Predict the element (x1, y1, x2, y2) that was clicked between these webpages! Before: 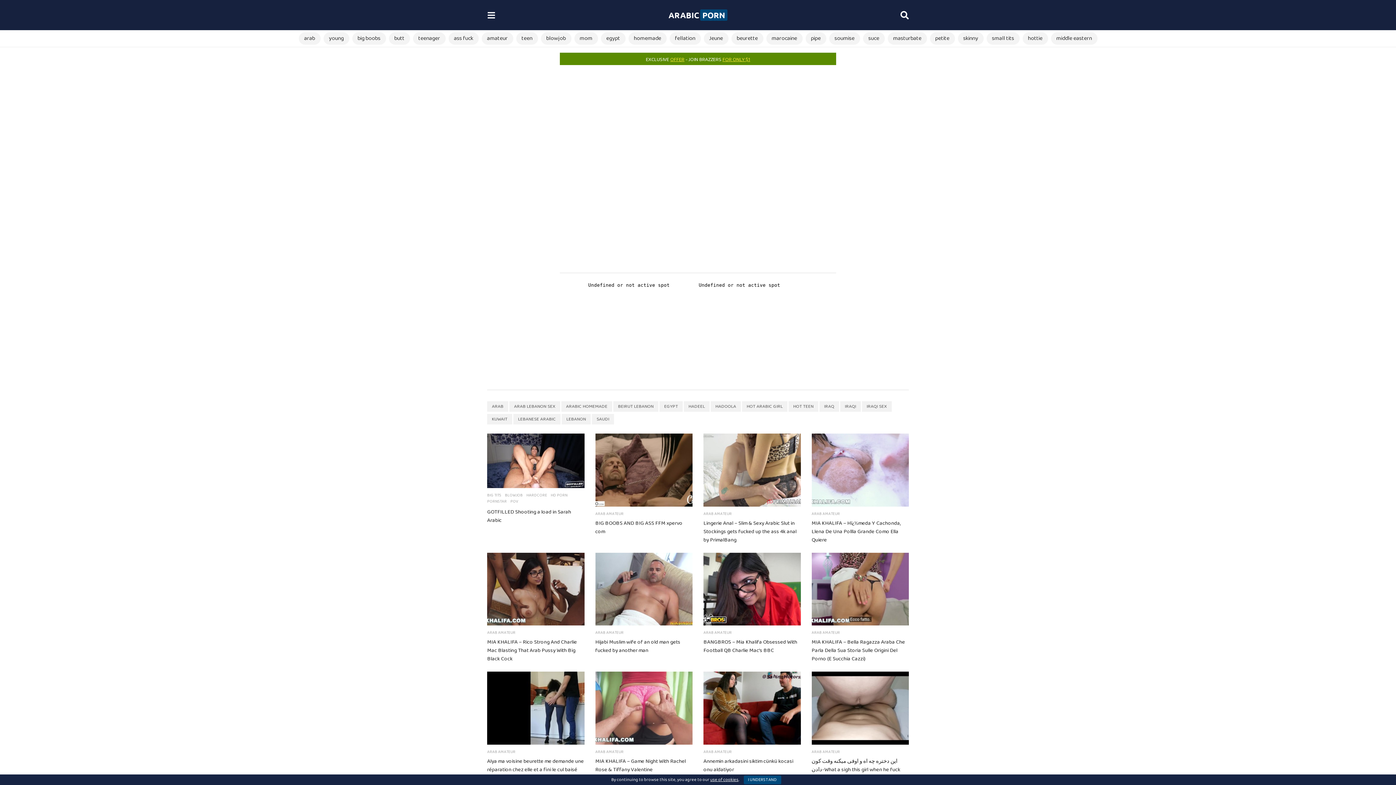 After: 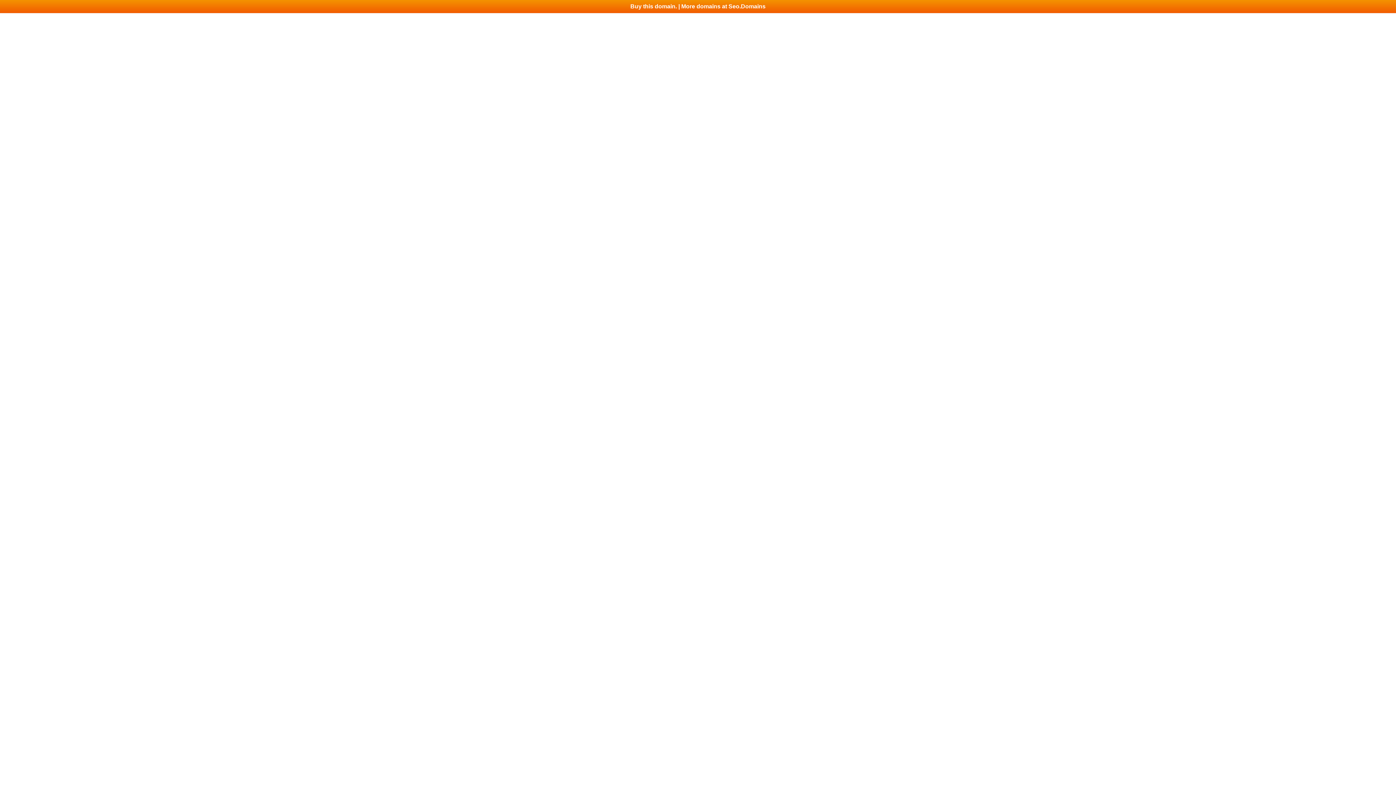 Action: bbox: (613, 401, 658, 412) label: BEIRUT LEBANON